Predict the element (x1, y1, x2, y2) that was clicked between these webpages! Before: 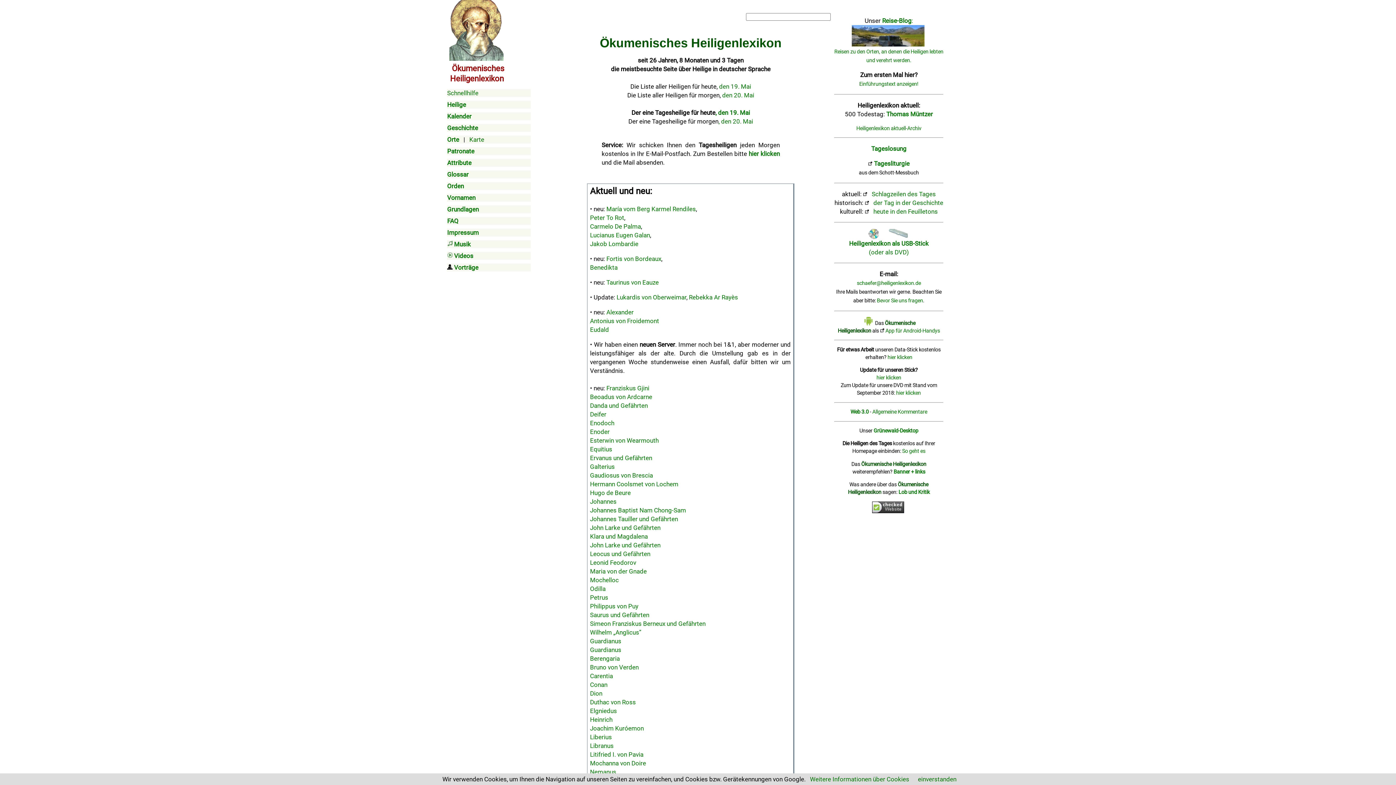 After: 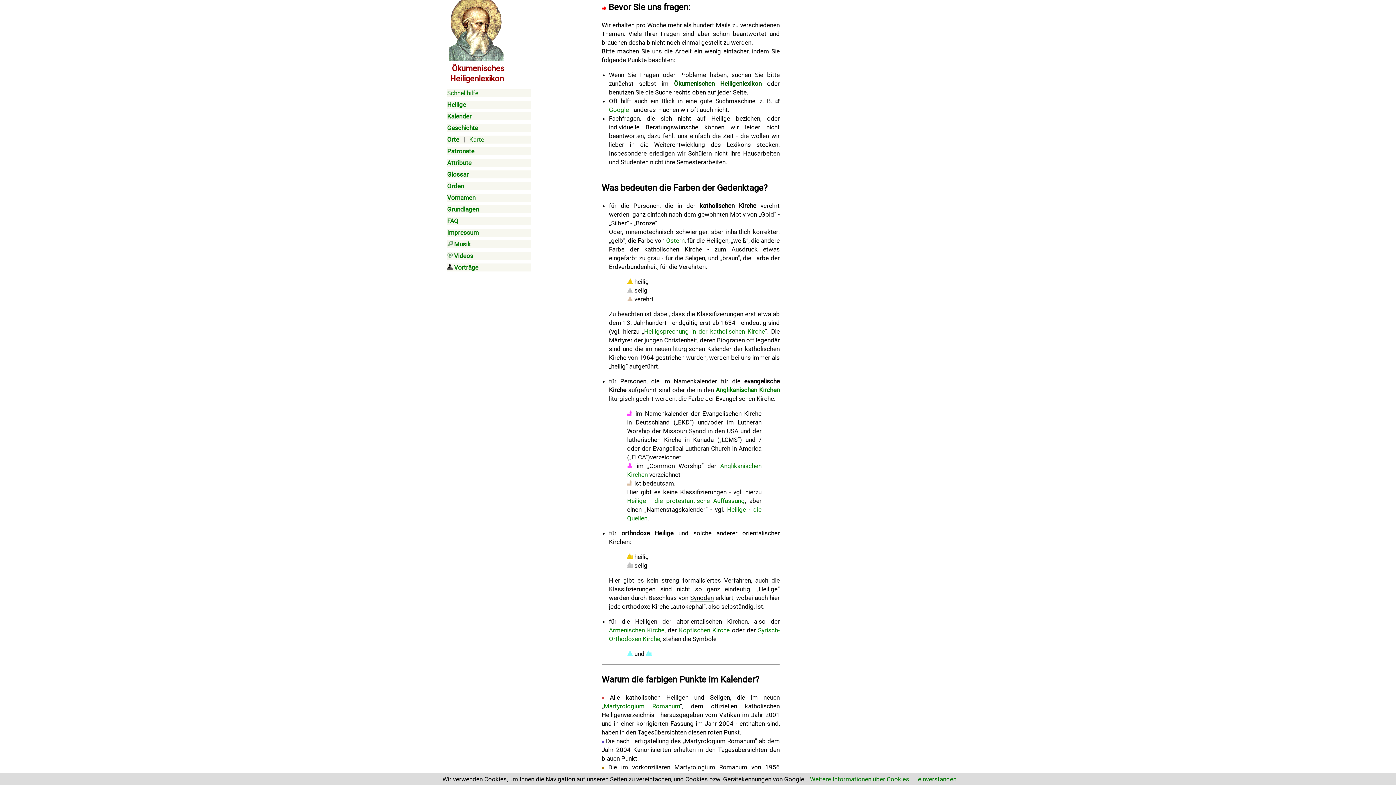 Action: label: Bevor Sie uns fragen bbox: (877, 297, 923, 304)